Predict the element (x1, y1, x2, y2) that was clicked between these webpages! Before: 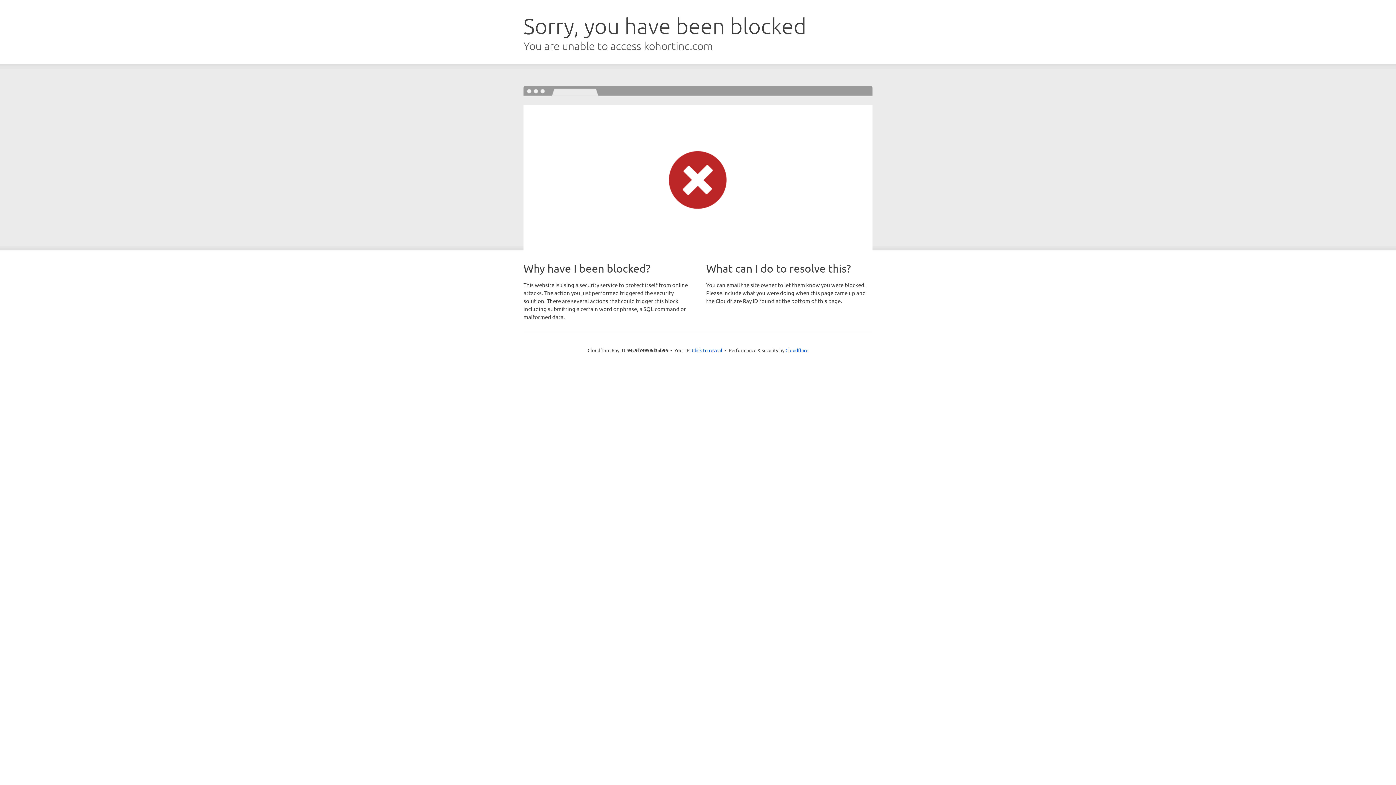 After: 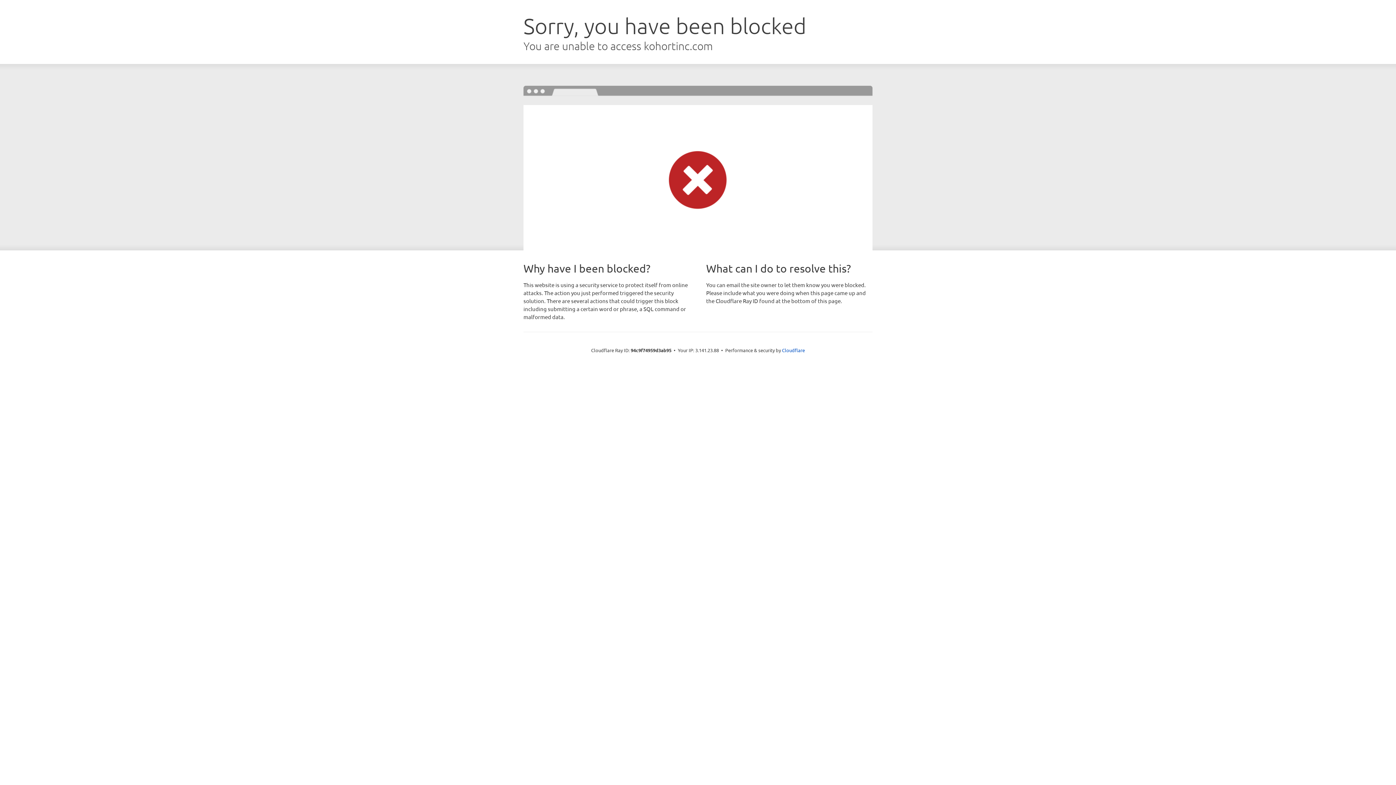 Action: label: Click to reveal bbox: (692, 346, 722, 353)